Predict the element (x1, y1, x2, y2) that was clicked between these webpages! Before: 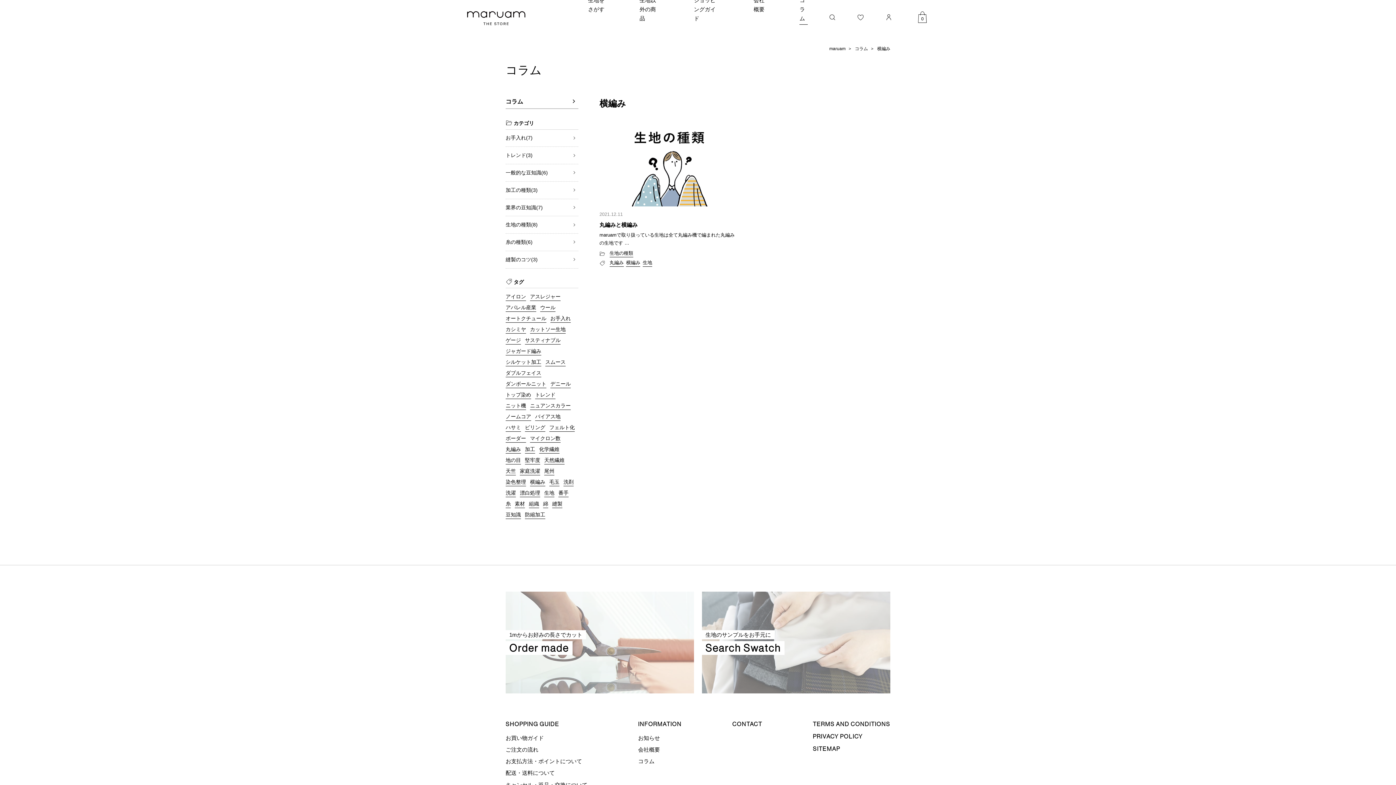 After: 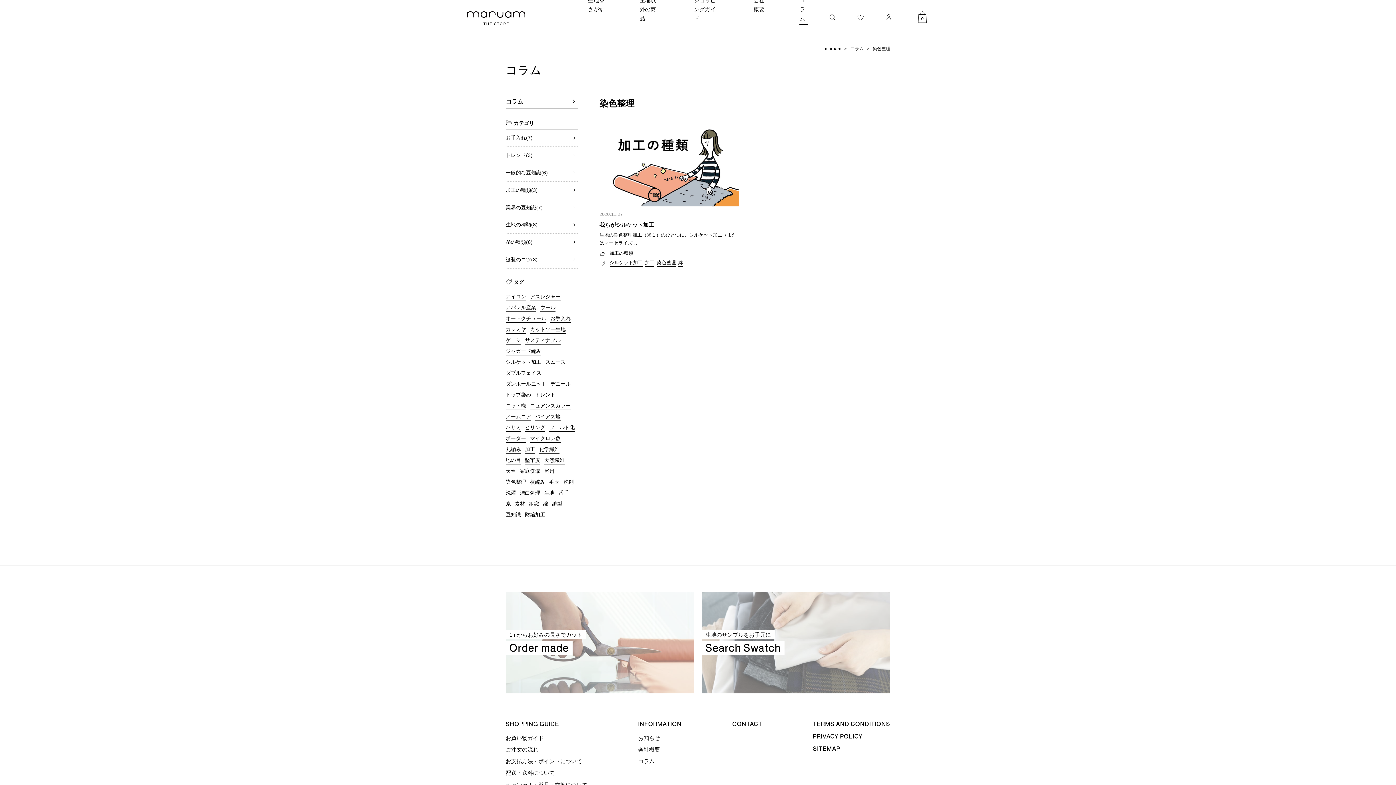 Action: bbox: (505, 478, 526, 486) label: 染色整理